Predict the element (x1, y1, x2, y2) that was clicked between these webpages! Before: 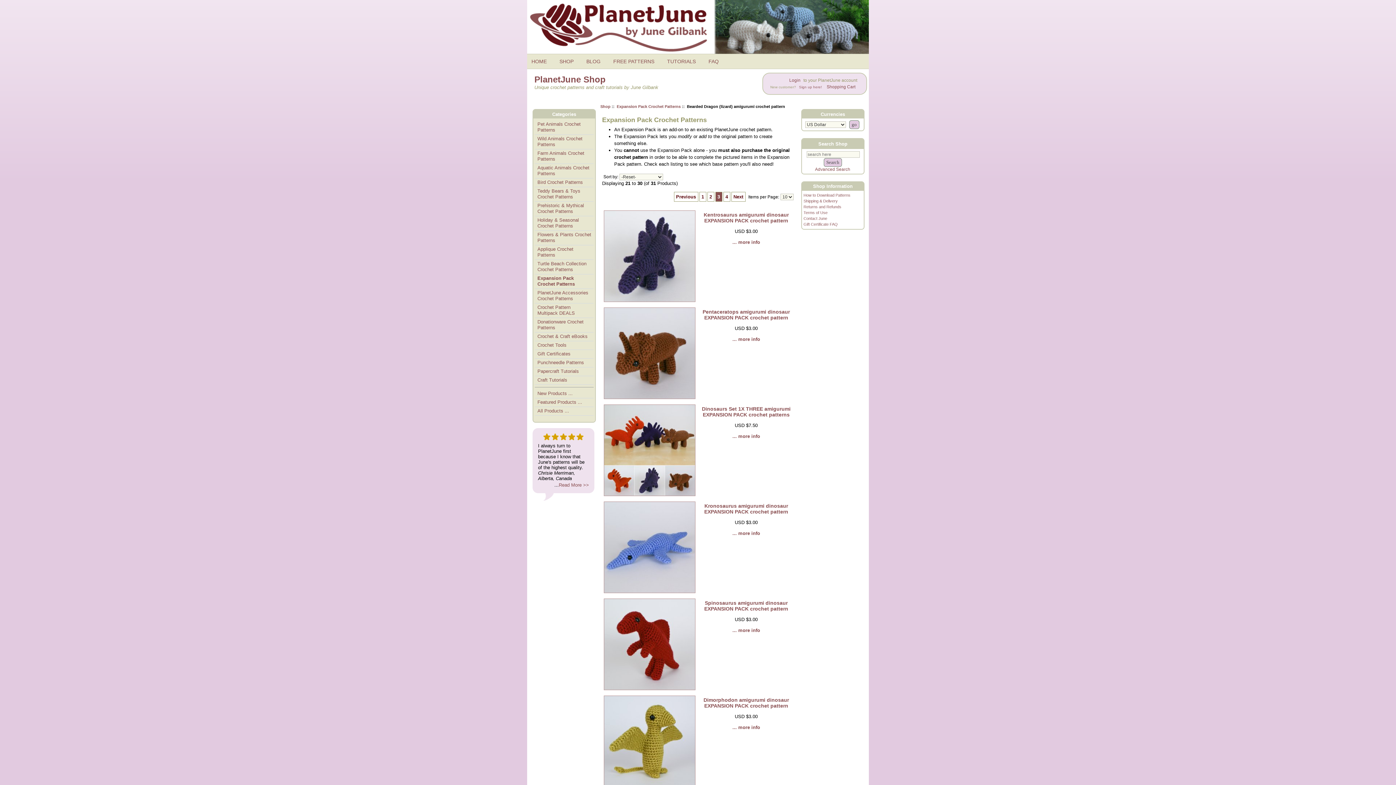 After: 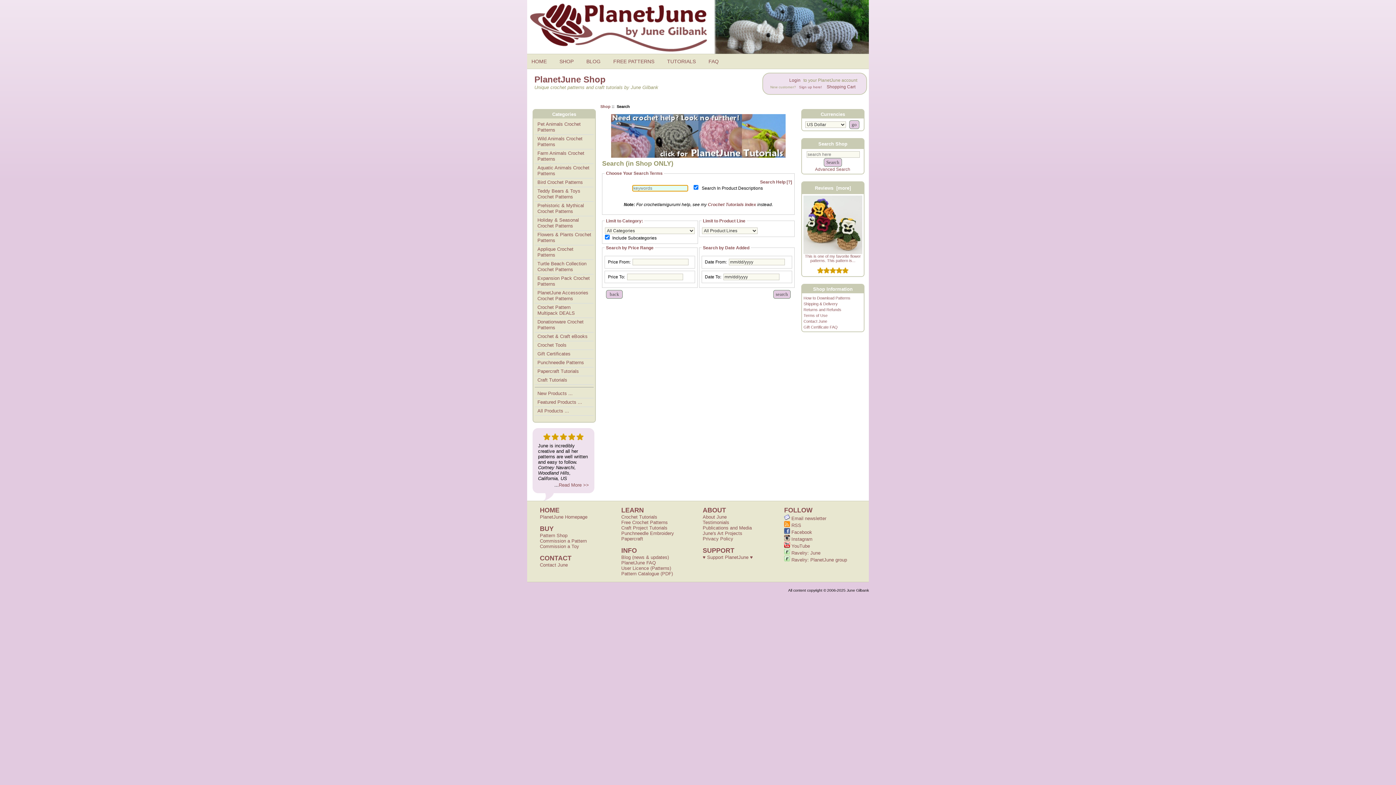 Action: label: Advanced Search bbox: (815, 166, 850, 172)